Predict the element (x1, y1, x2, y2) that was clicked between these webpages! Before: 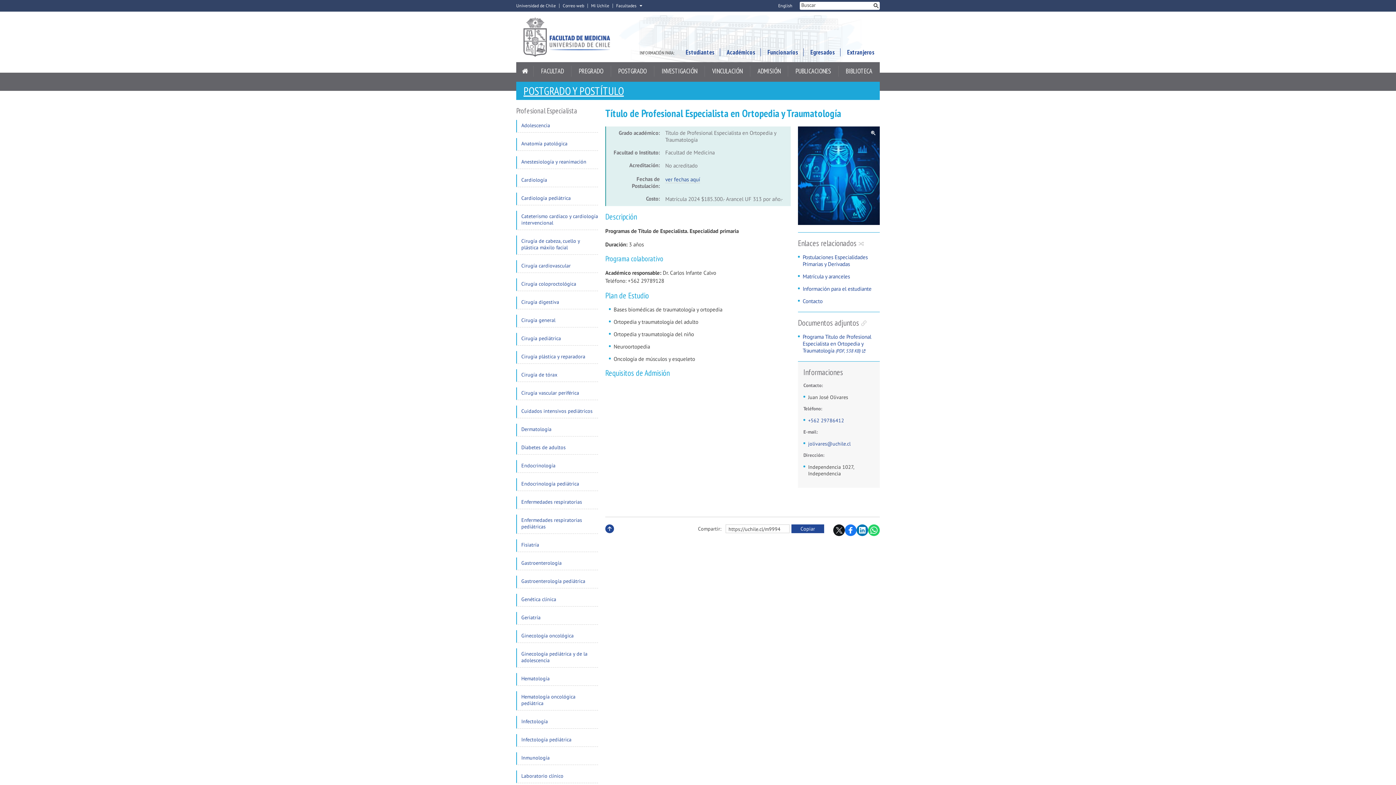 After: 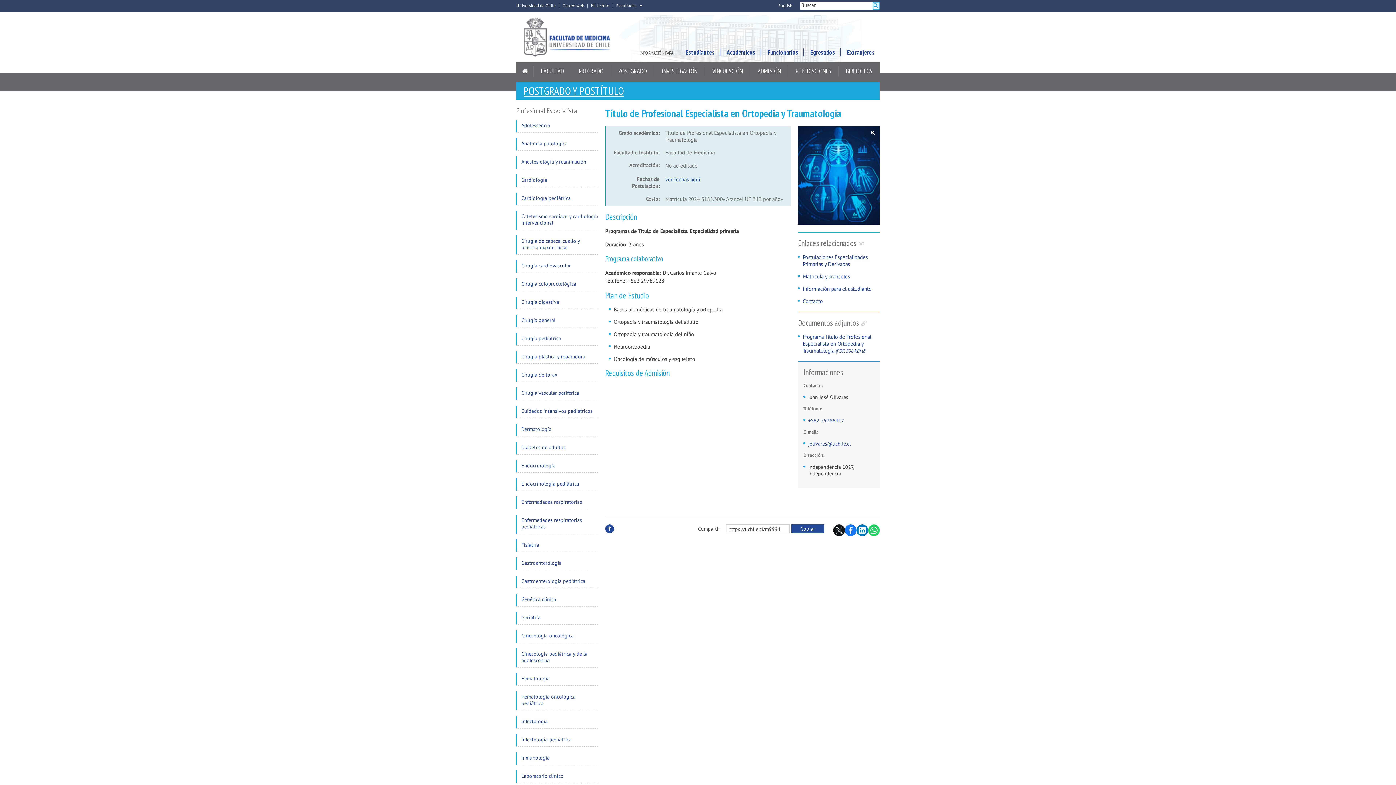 Action: bbox: (872, 1, 880, 9)